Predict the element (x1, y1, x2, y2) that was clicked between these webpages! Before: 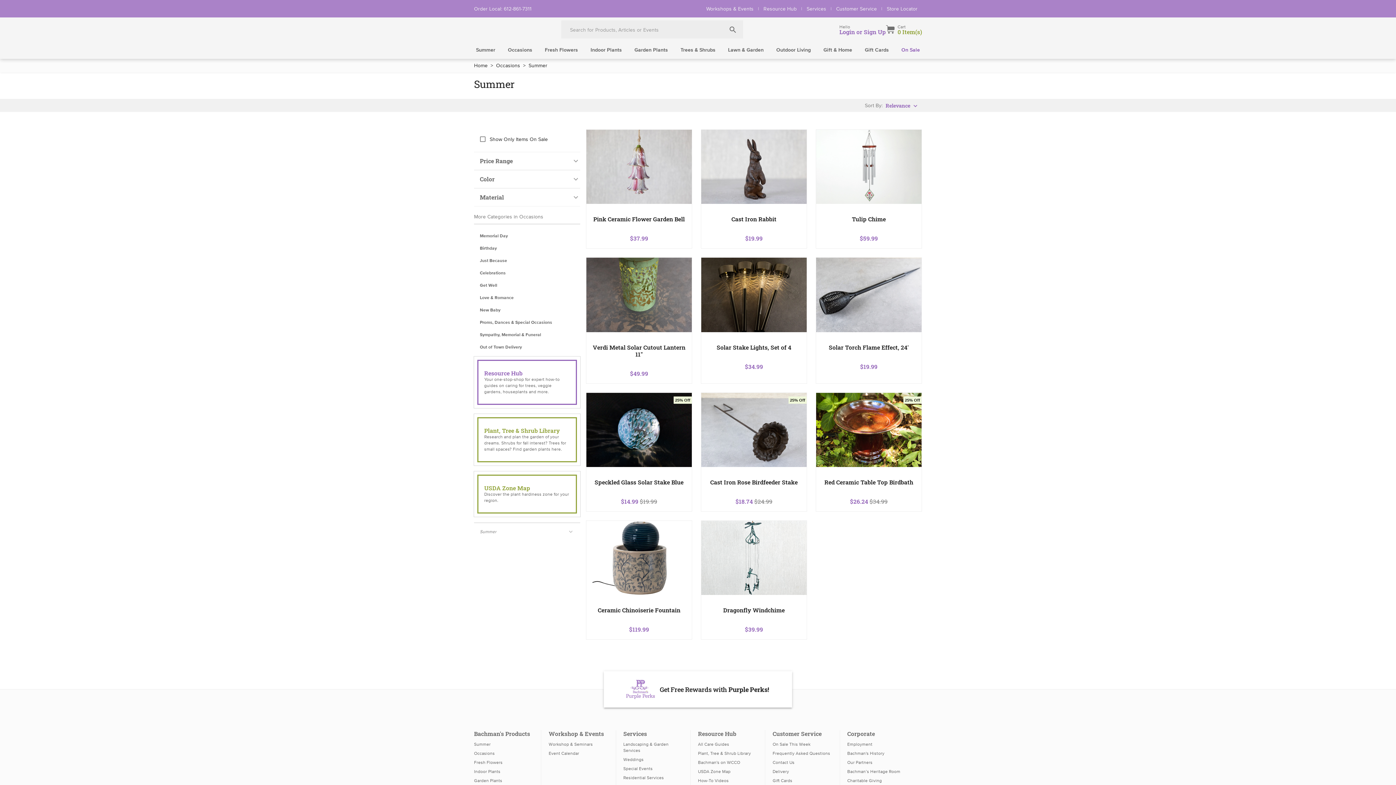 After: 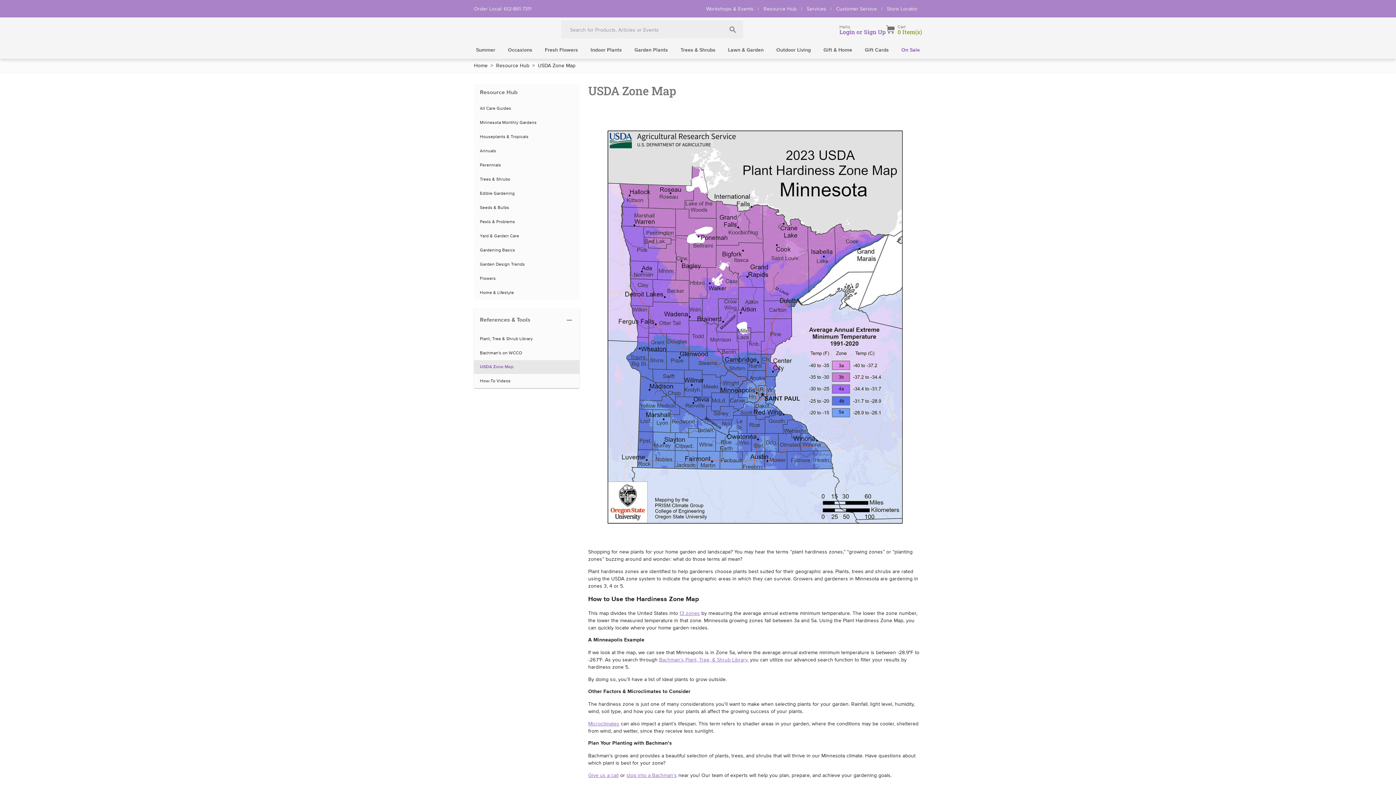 Action: label: USDA Zone Map bbox: (698, 618, 757, 624)